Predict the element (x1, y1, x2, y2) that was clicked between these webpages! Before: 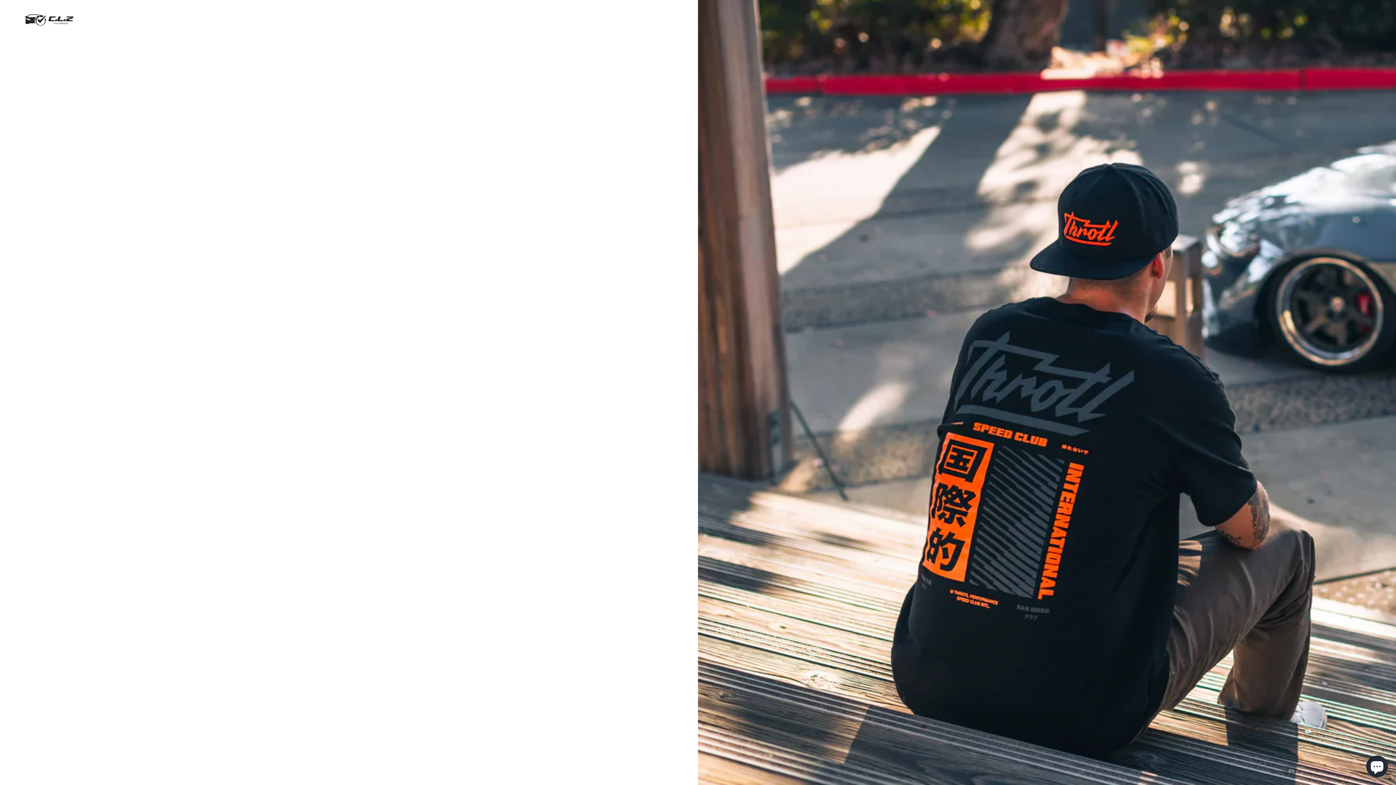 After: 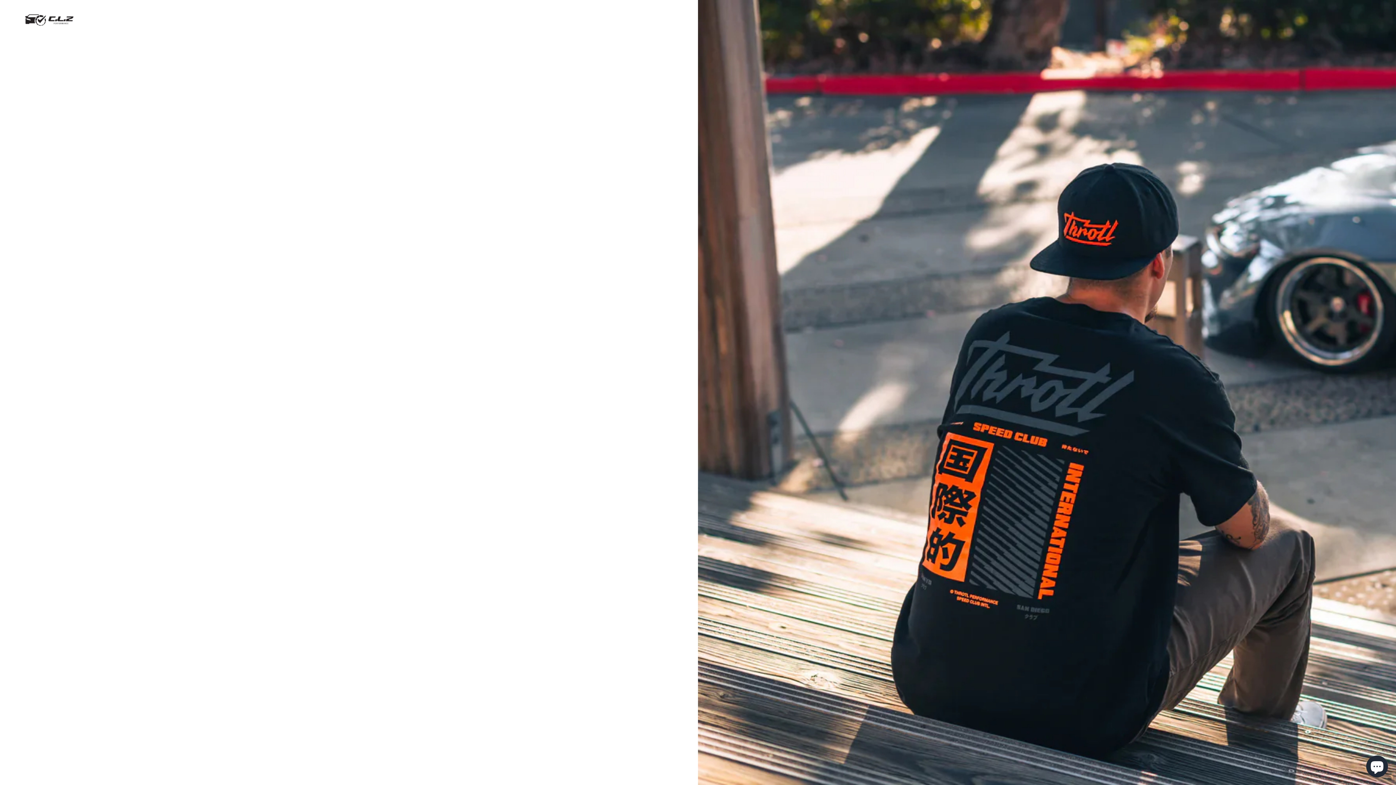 Action: bbox: (21, 10, 76, 29)